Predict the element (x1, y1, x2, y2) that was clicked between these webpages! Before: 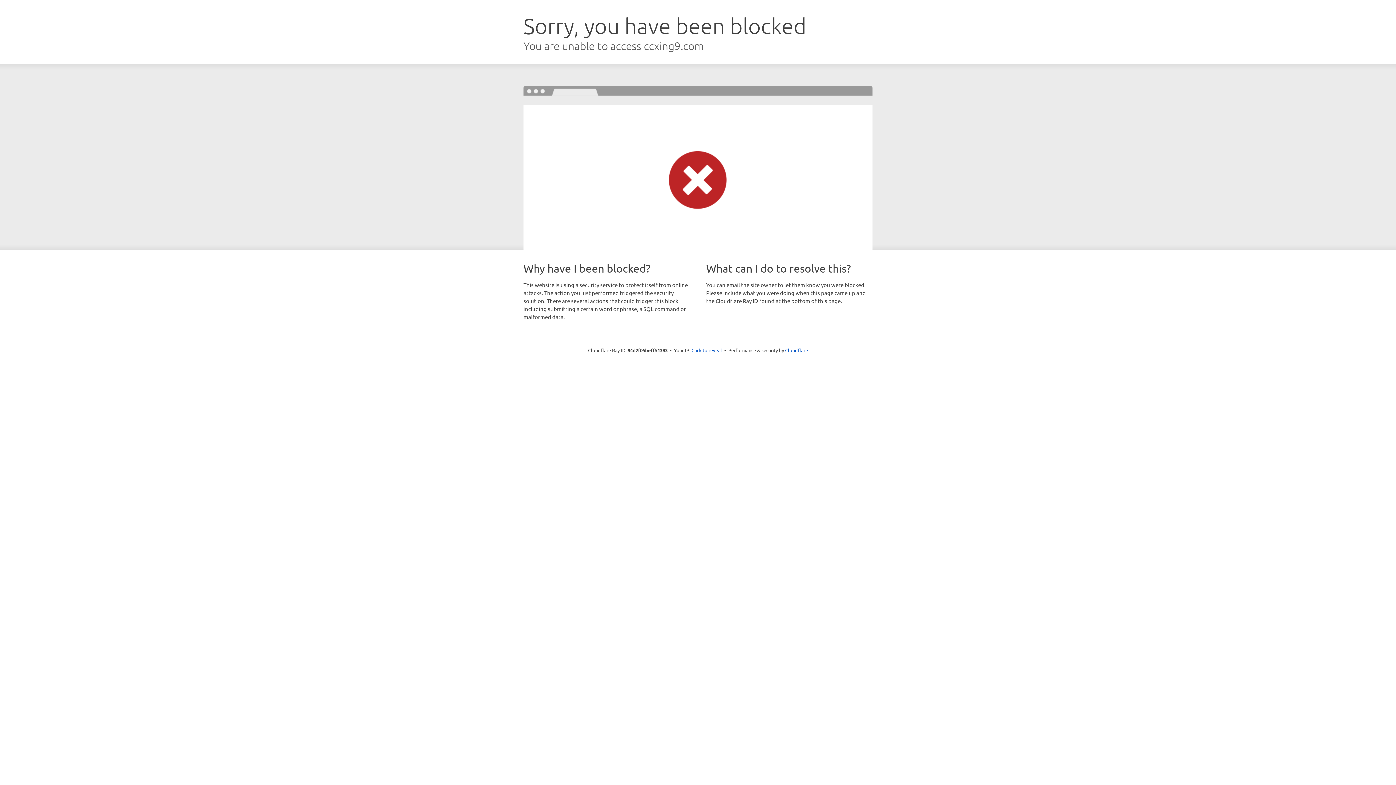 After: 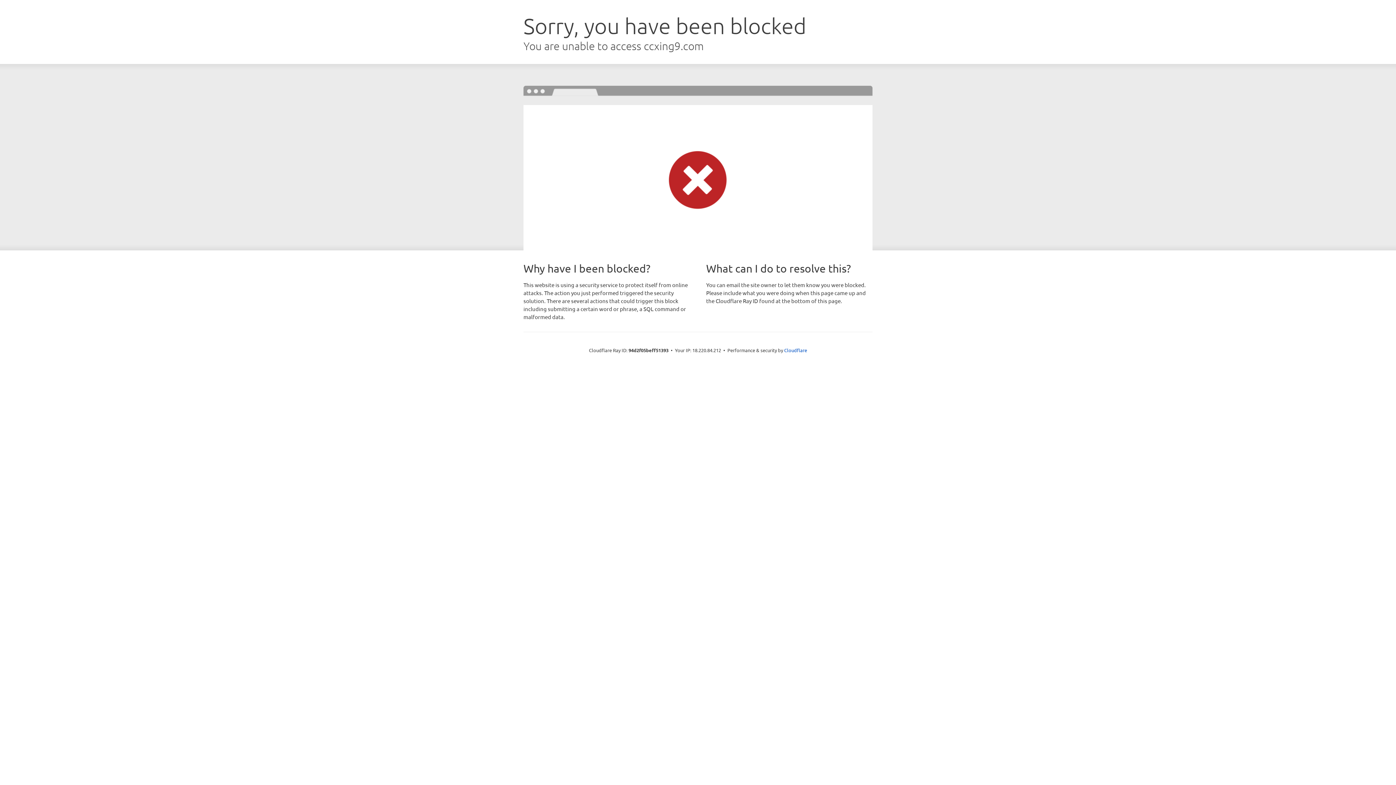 Action: bbox: (691, 346, 722, 353) label: Click to reveal